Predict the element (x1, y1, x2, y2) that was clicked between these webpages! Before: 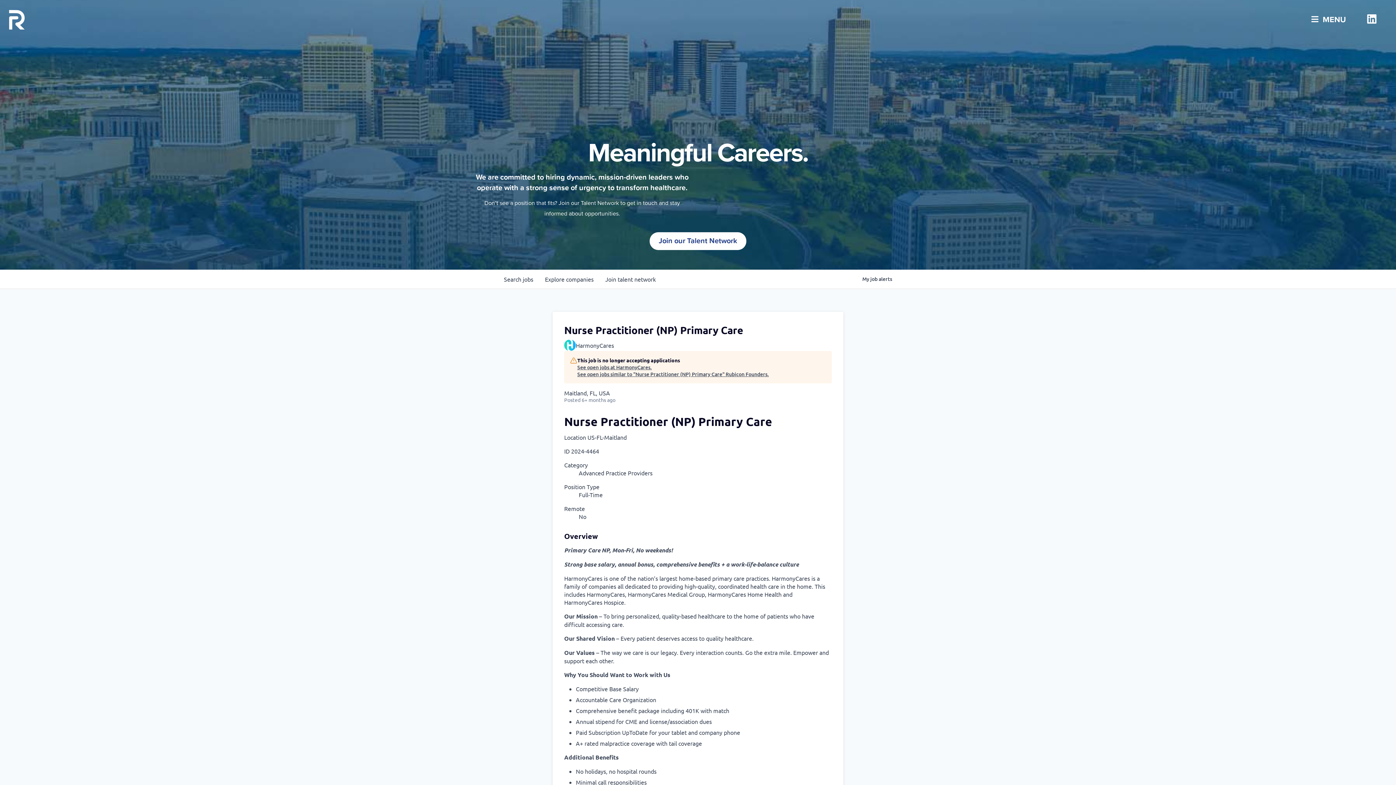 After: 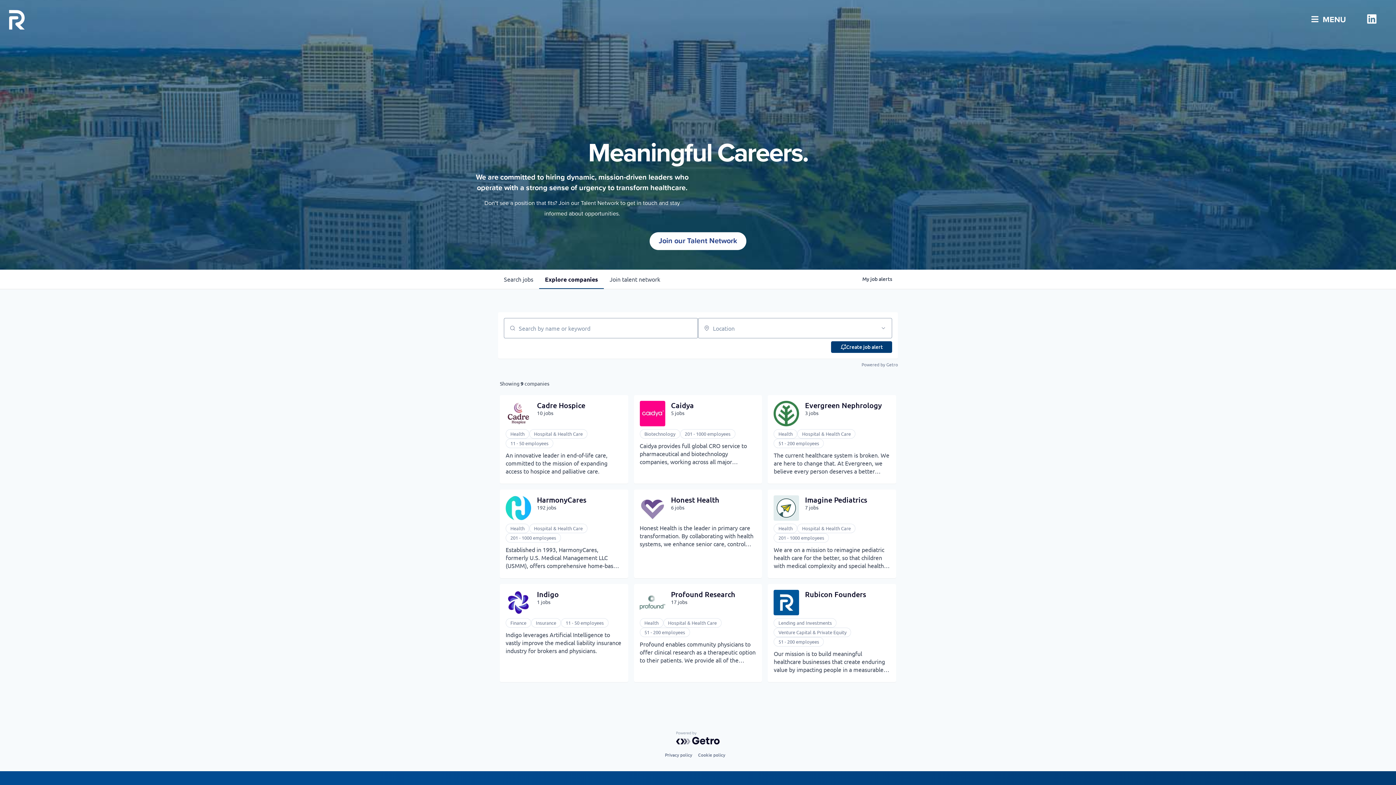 Action: bbox: (539, 269, 599, 288) label: Explore 
companies